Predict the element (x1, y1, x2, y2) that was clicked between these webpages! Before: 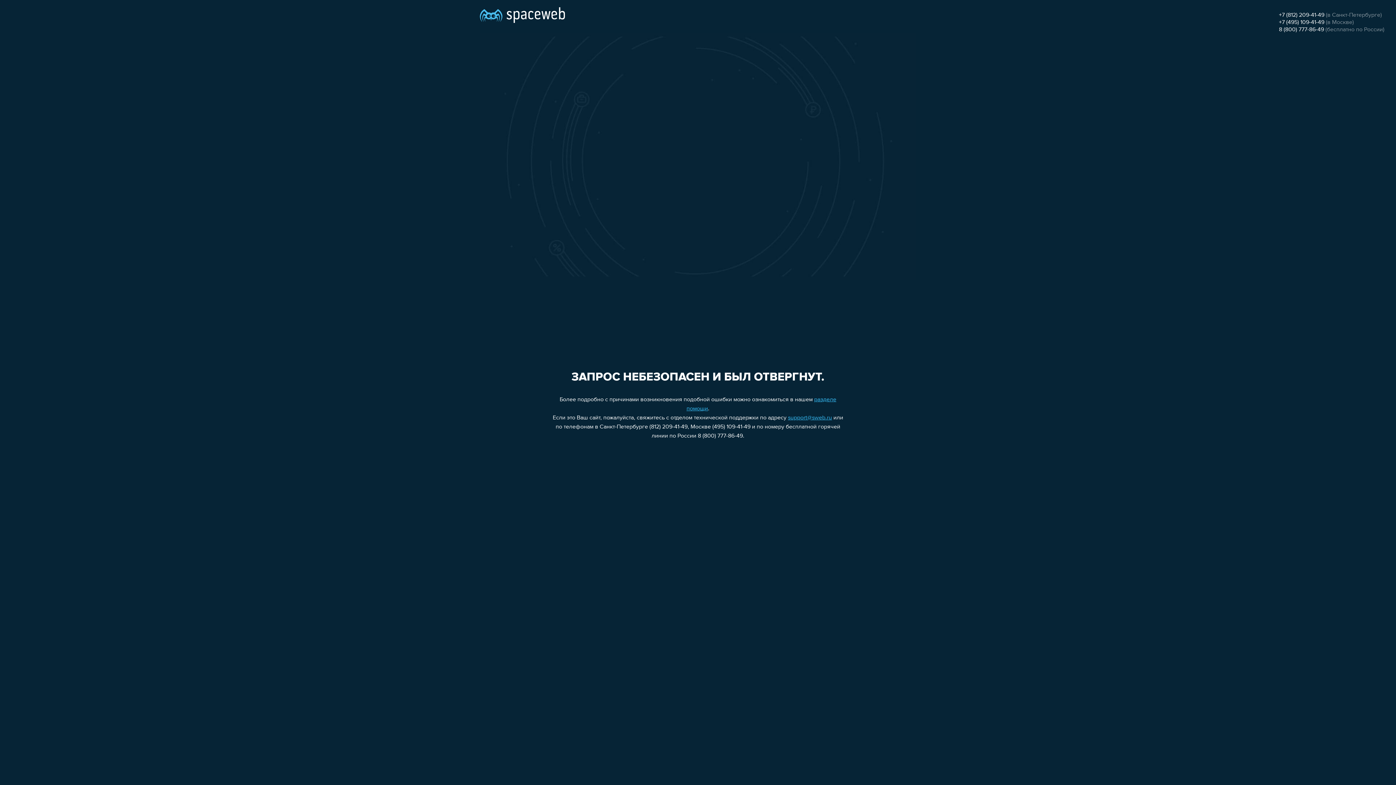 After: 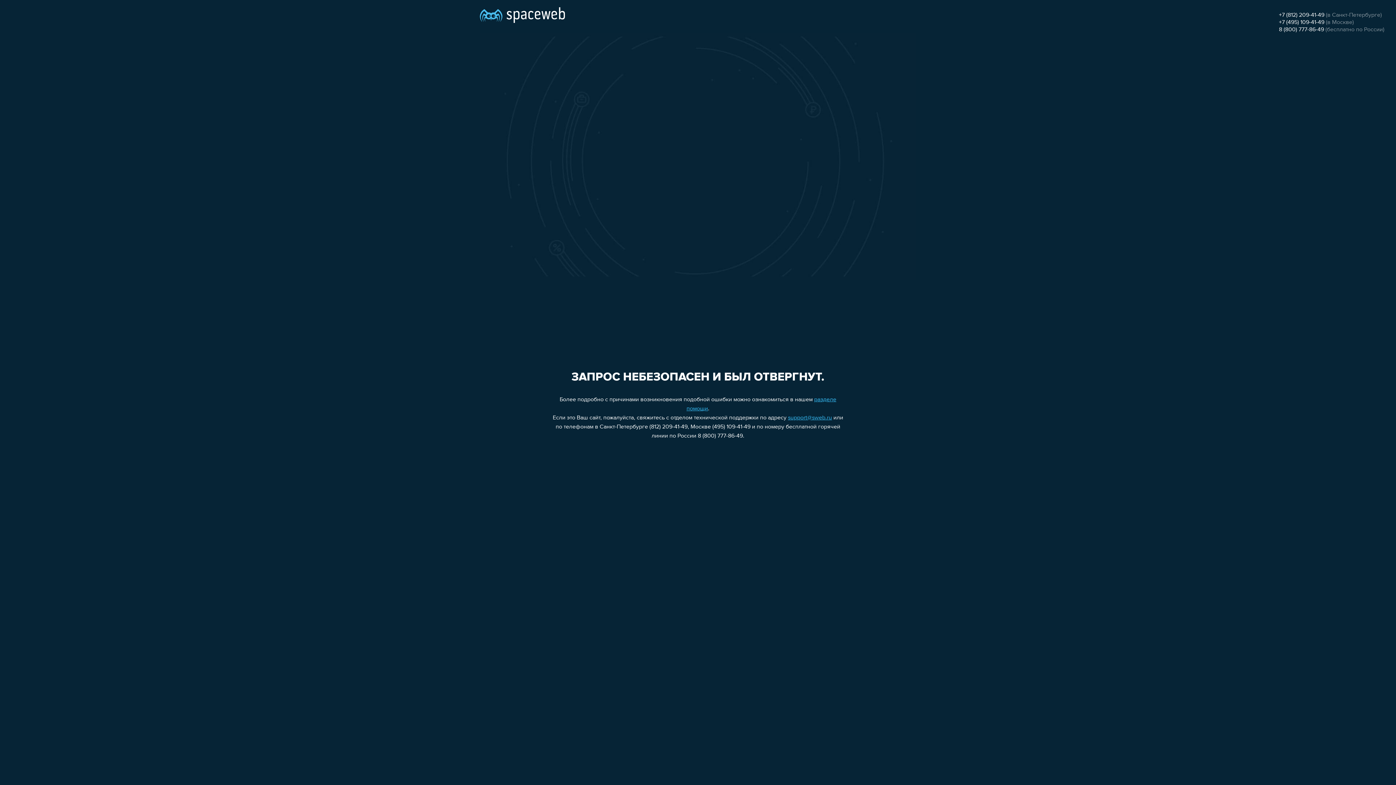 Action: label: +7 (495) 109-41-49 bbox: (1279, 19, 1324, 25)